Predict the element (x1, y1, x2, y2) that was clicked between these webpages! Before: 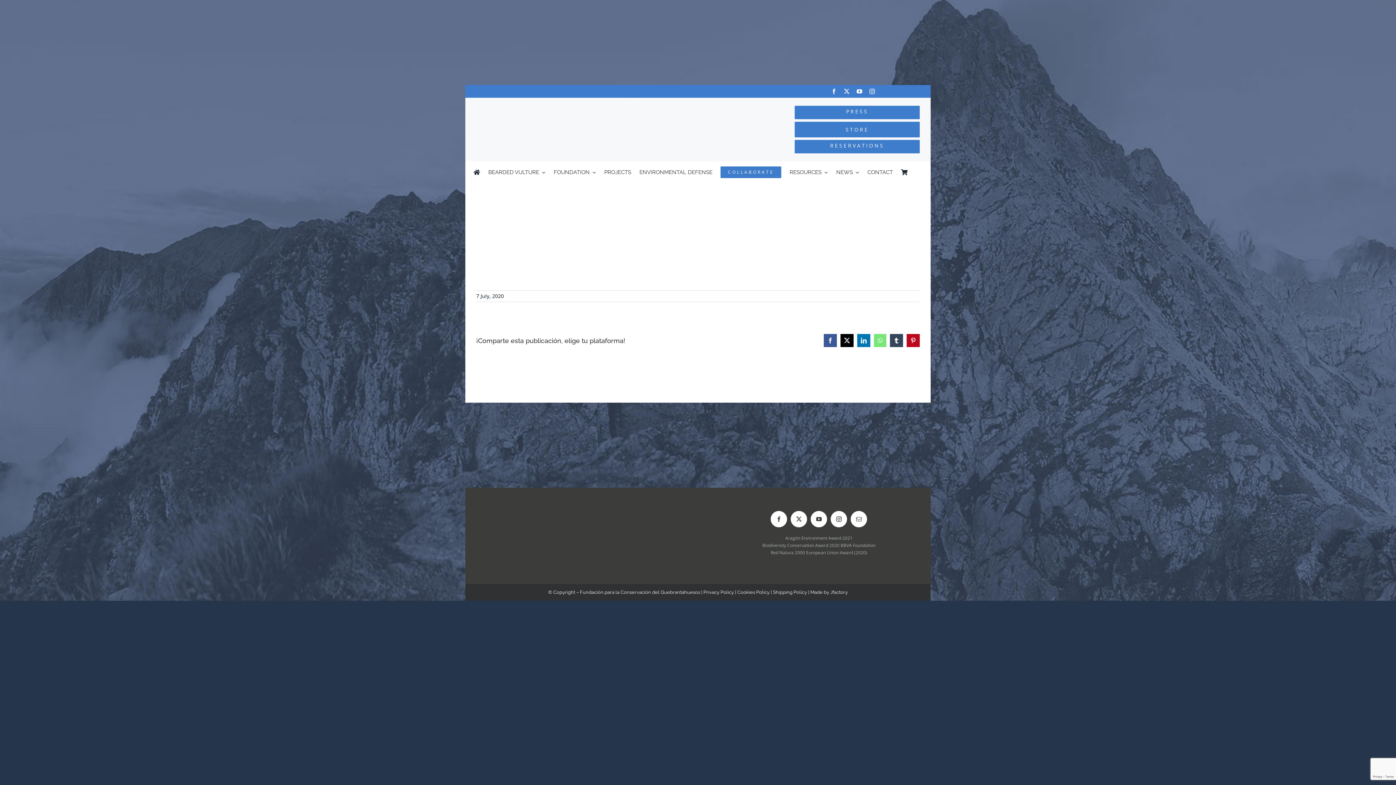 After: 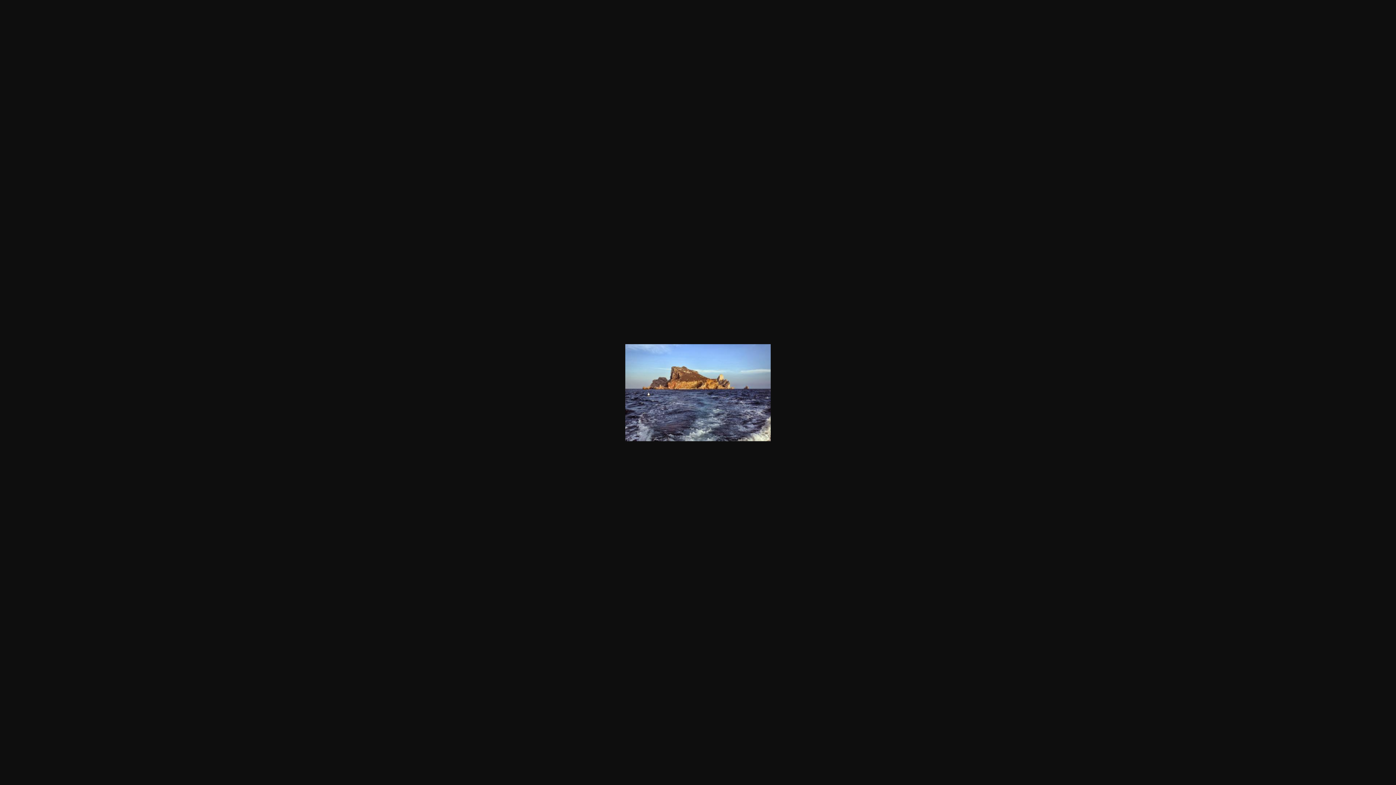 Action: bbox: (465, 5, 574, 13)